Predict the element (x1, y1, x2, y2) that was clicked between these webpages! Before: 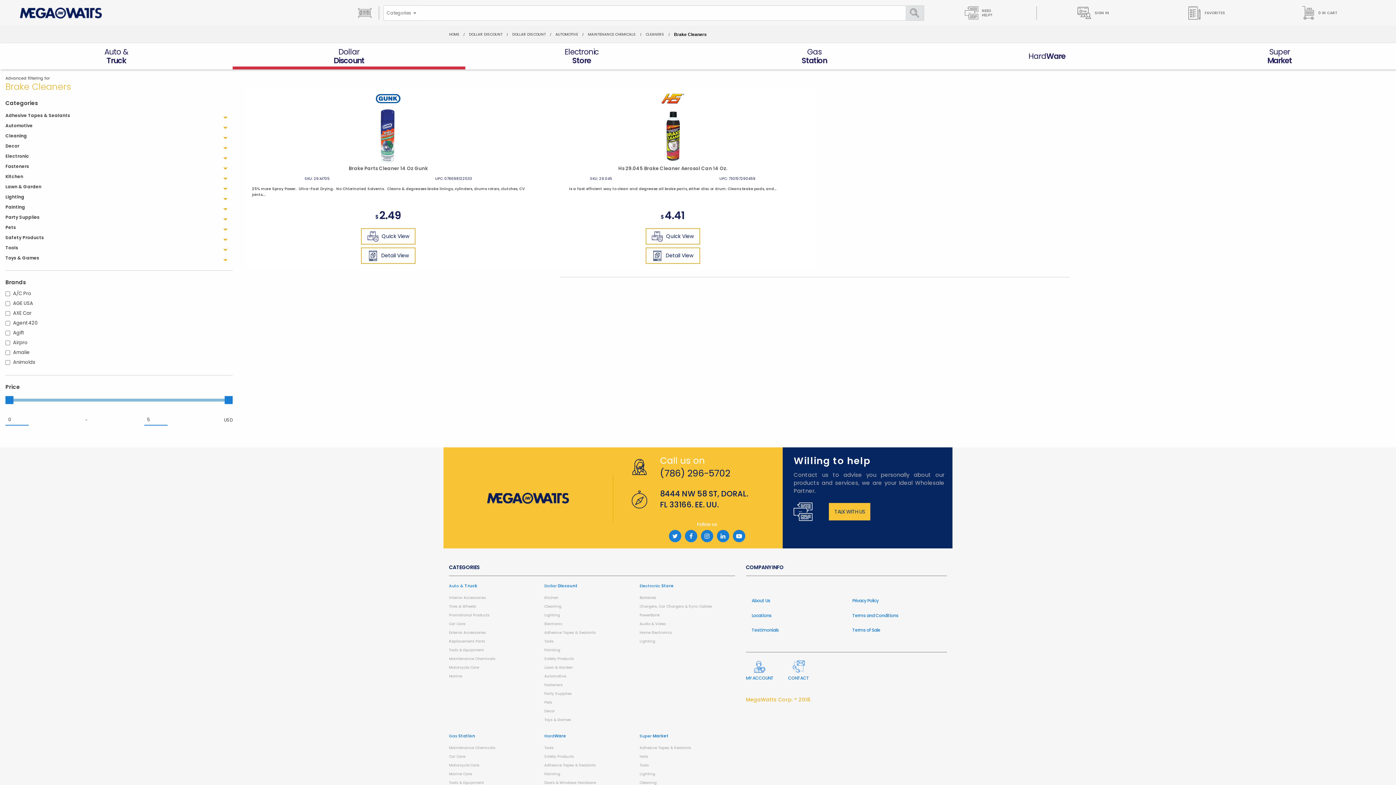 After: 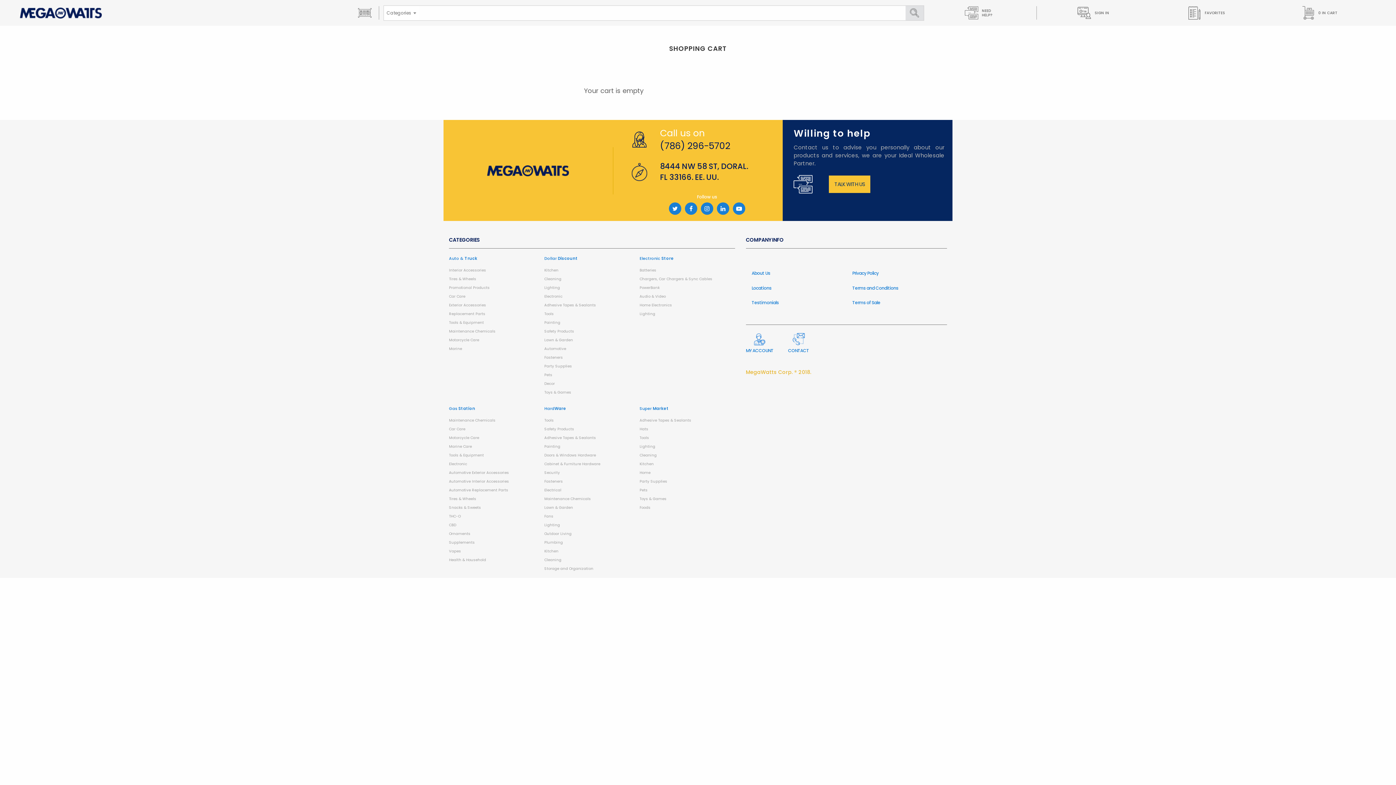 Action: bbox: (1263, 6, 1376, 19) label: 0 IN CART